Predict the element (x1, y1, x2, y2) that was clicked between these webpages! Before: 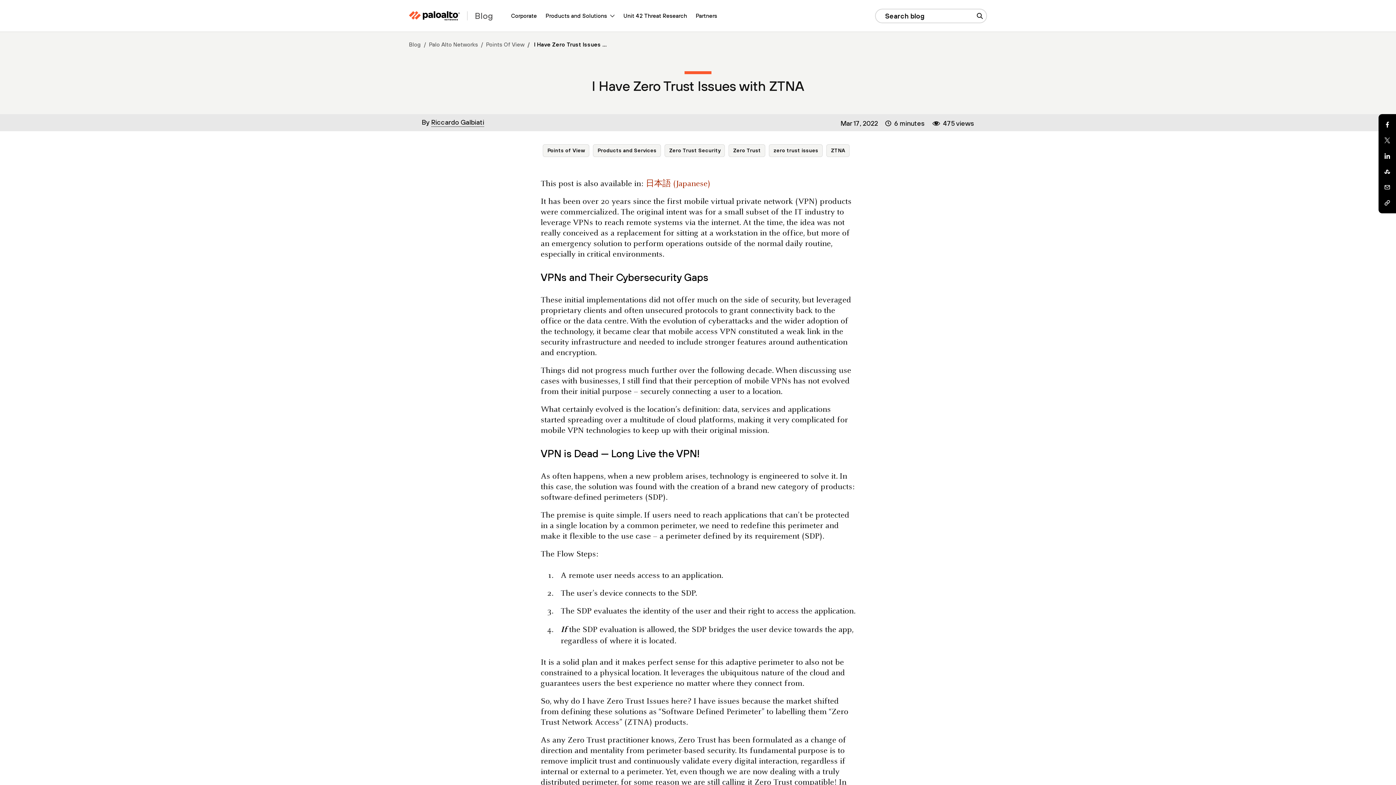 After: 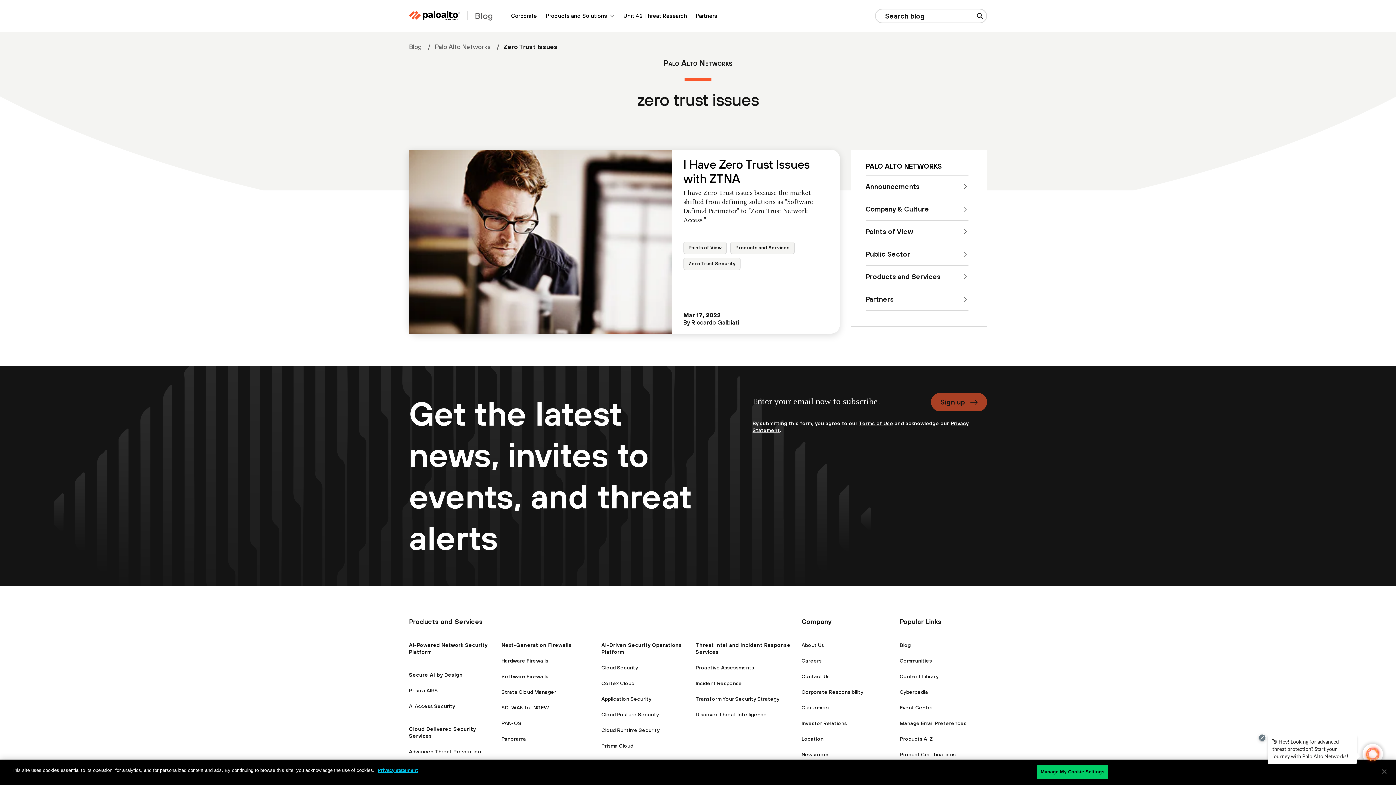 Action: label: zero trust issues bbox: (769, 144, 822, 156)